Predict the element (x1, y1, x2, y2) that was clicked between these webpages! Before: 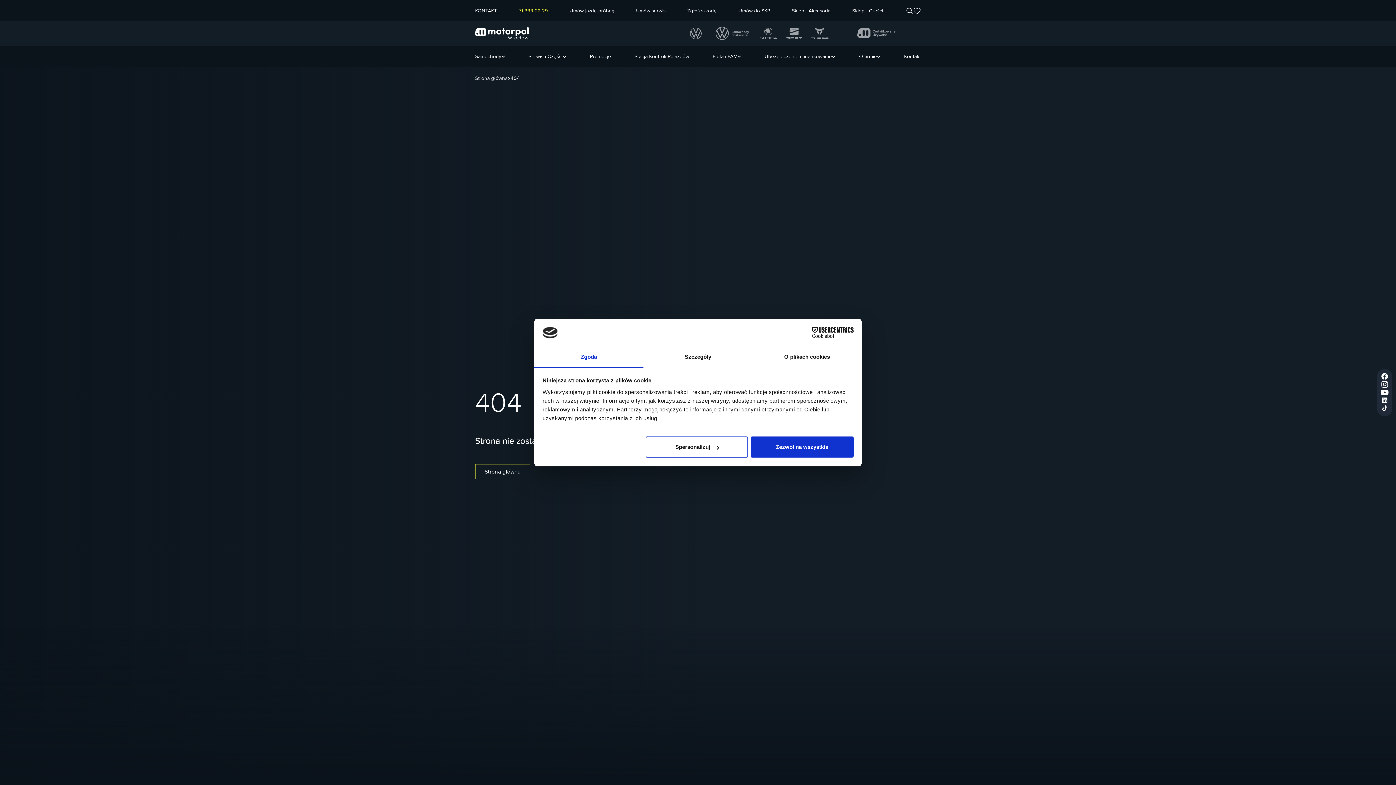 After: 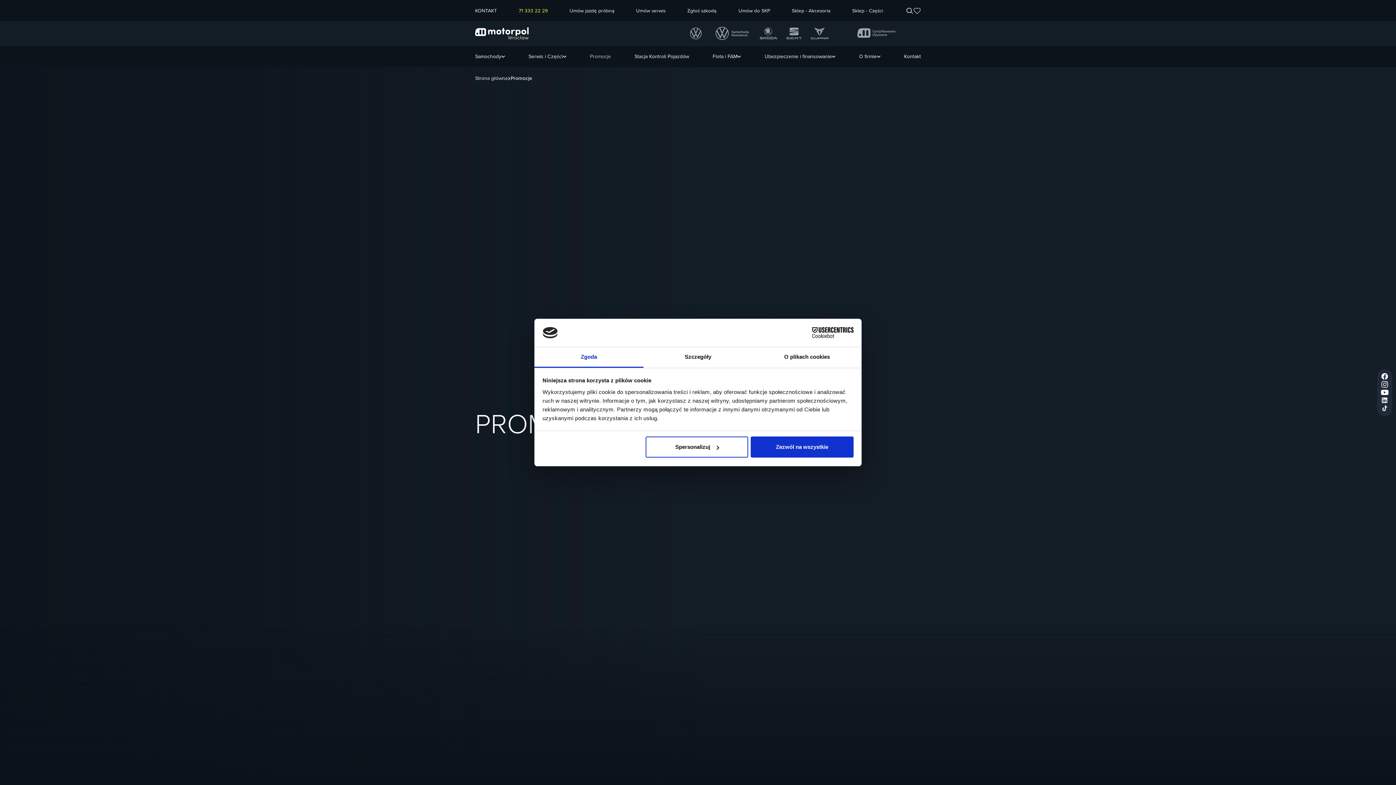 Action: label: Promocje bbox: (590, 46, 611, 67)